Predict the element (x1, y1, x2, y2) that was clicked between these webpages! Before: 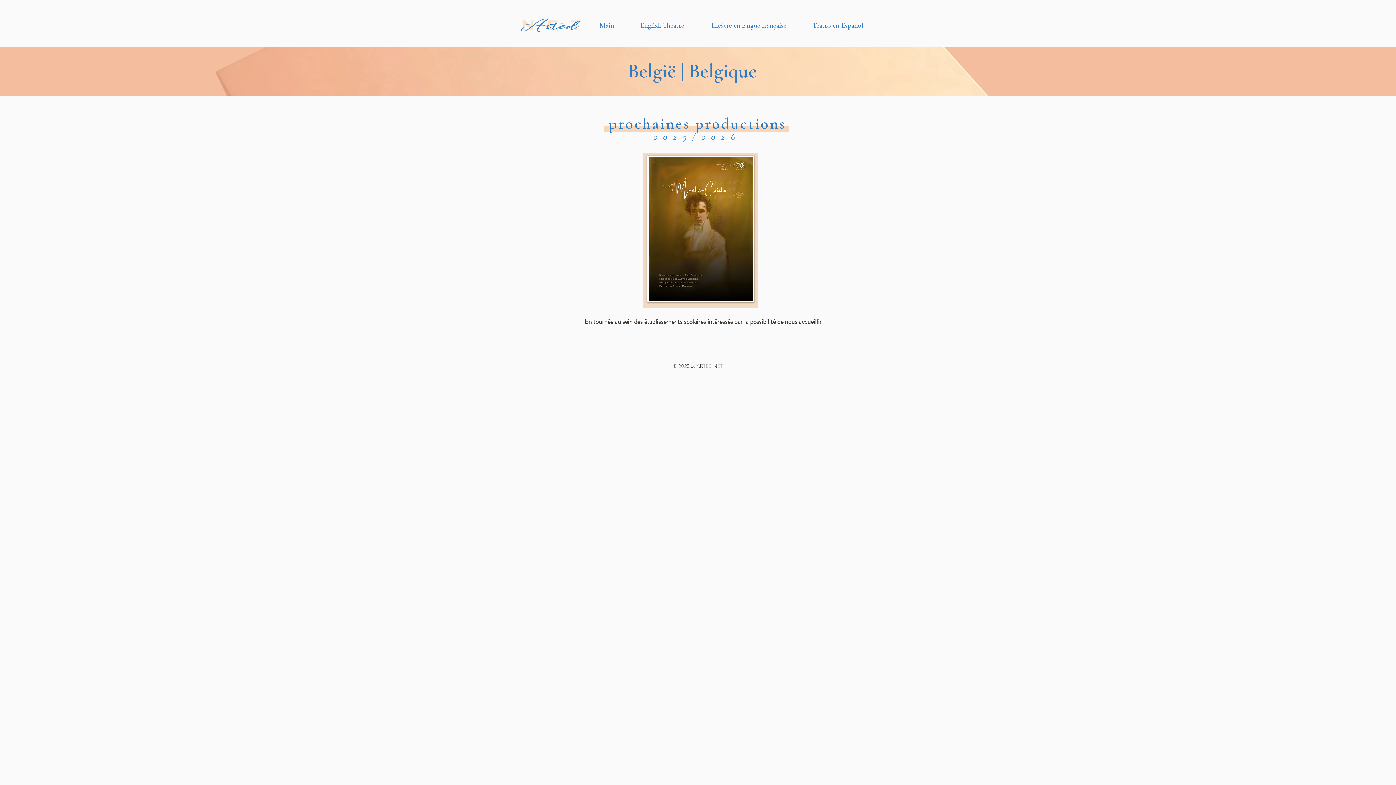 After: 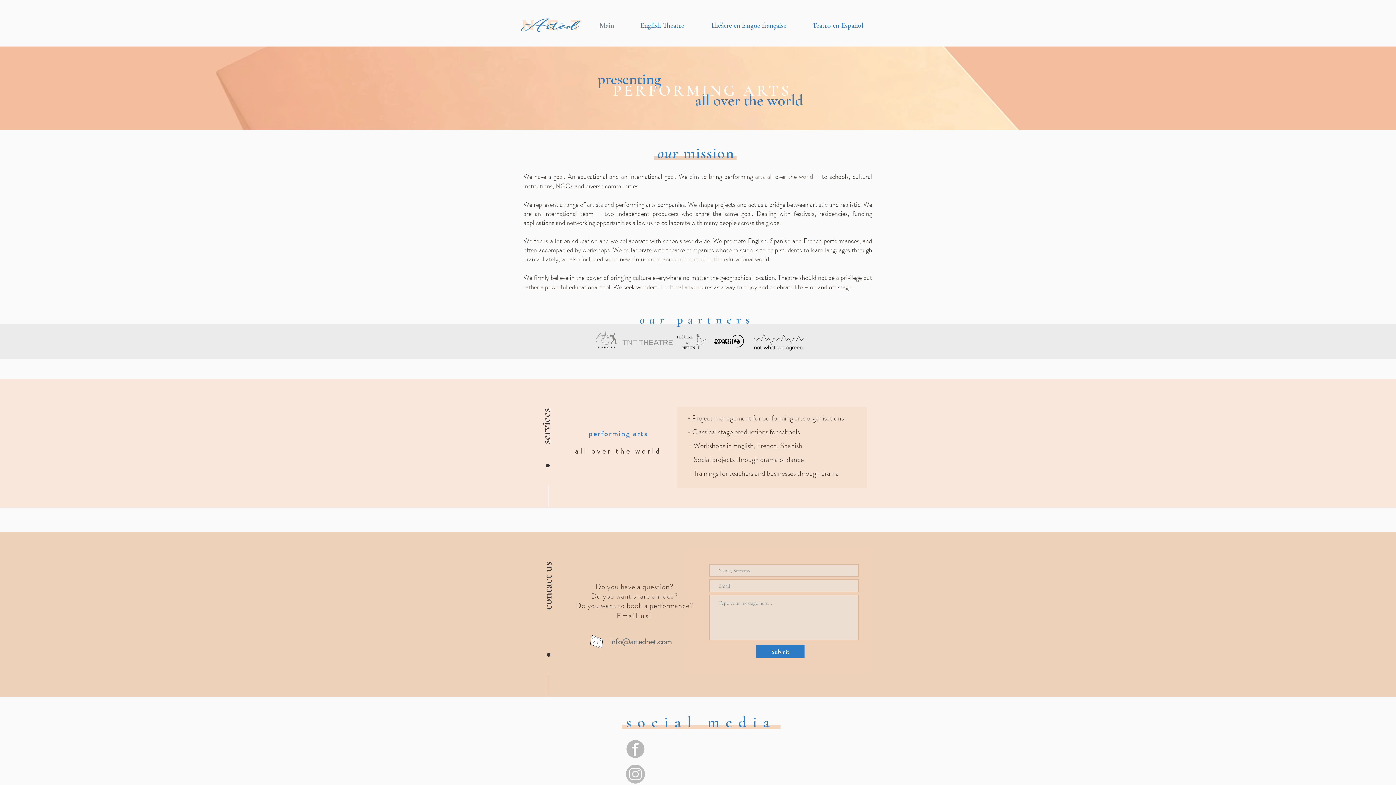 Action: label: Main bbox: (586, 16, 627, 34)